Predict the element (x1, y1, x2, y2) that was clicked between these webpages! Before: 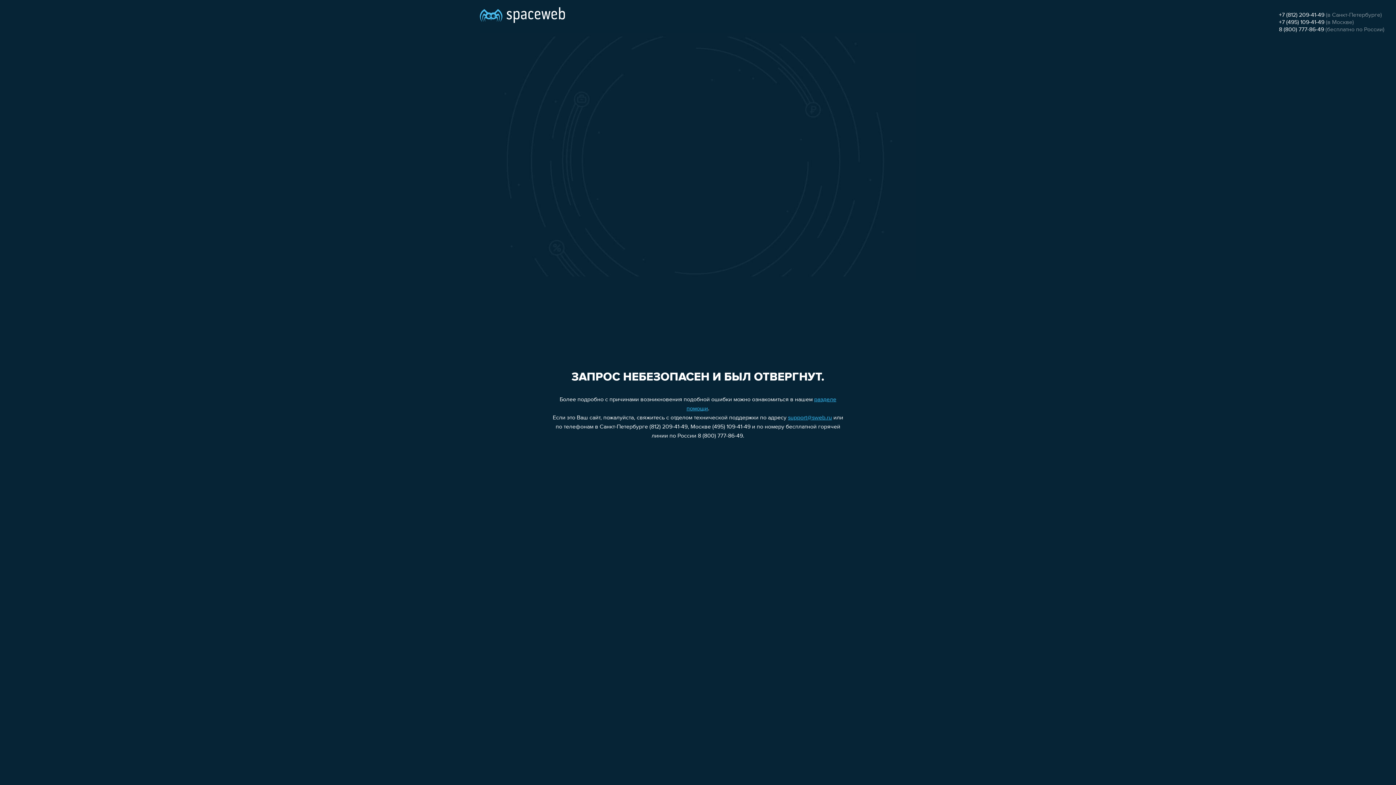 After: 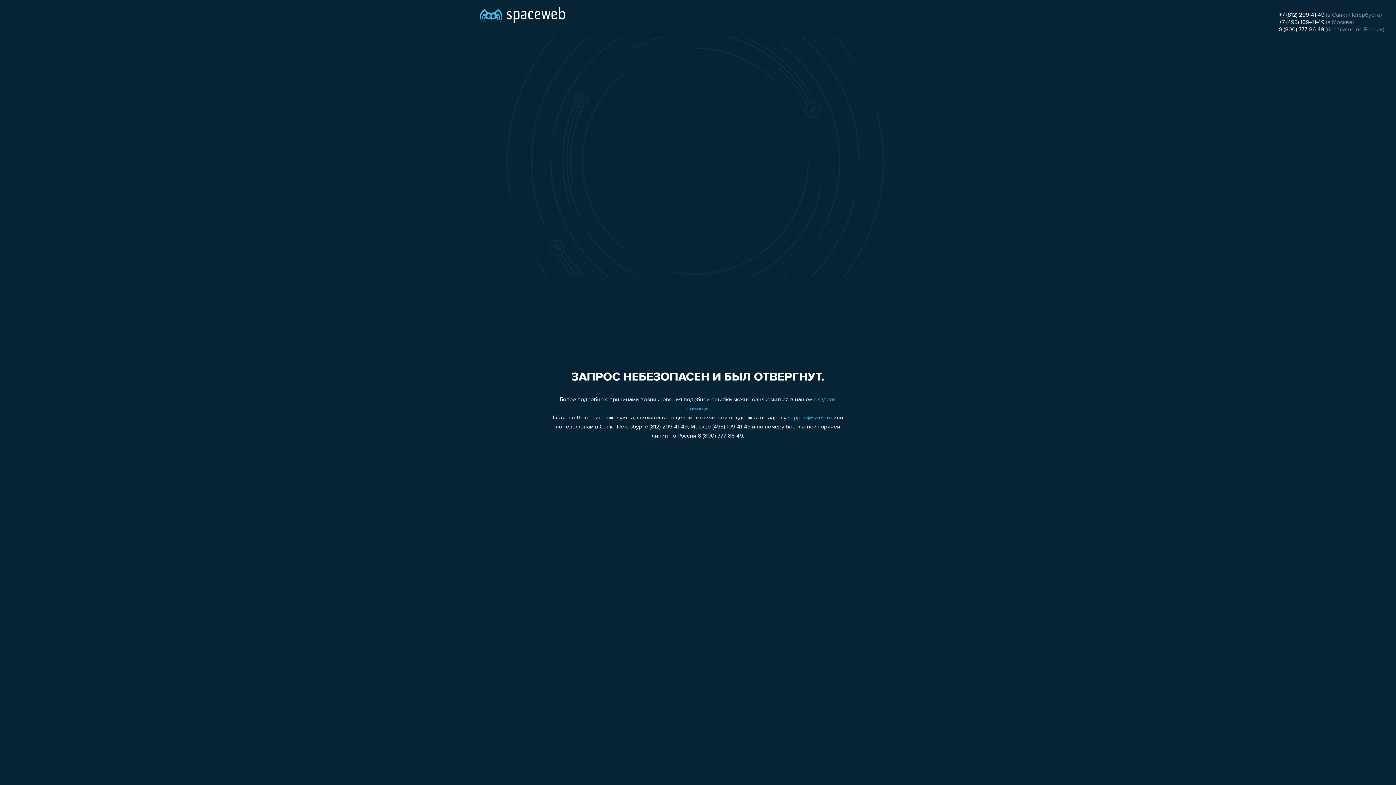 Action: bbox: (1279, 19, 1324, 25) label: +7 (495) 109-41-49